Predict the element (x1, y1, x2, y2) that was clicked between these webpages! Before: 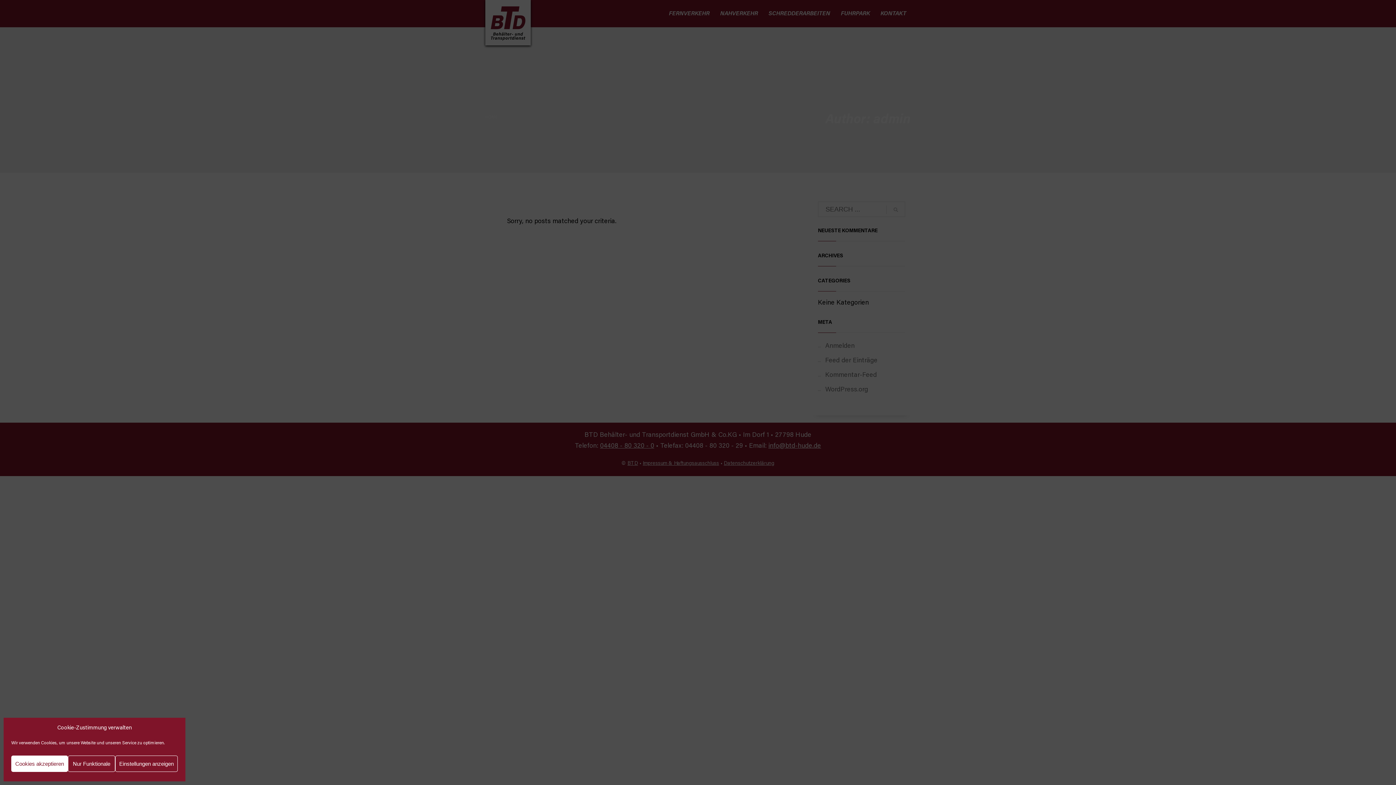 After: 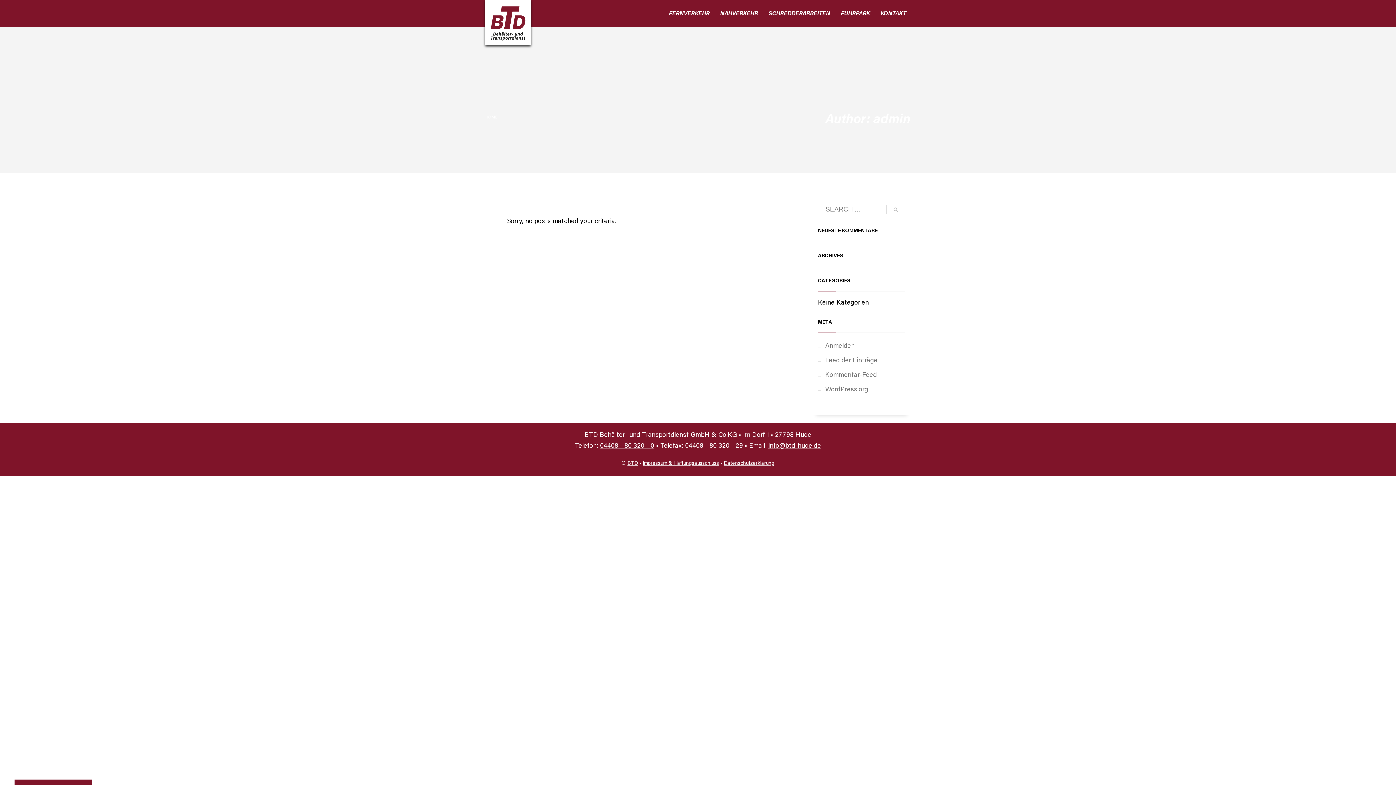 Action: bbox: (68, 756, 115, 772) label: Nur Funktionale